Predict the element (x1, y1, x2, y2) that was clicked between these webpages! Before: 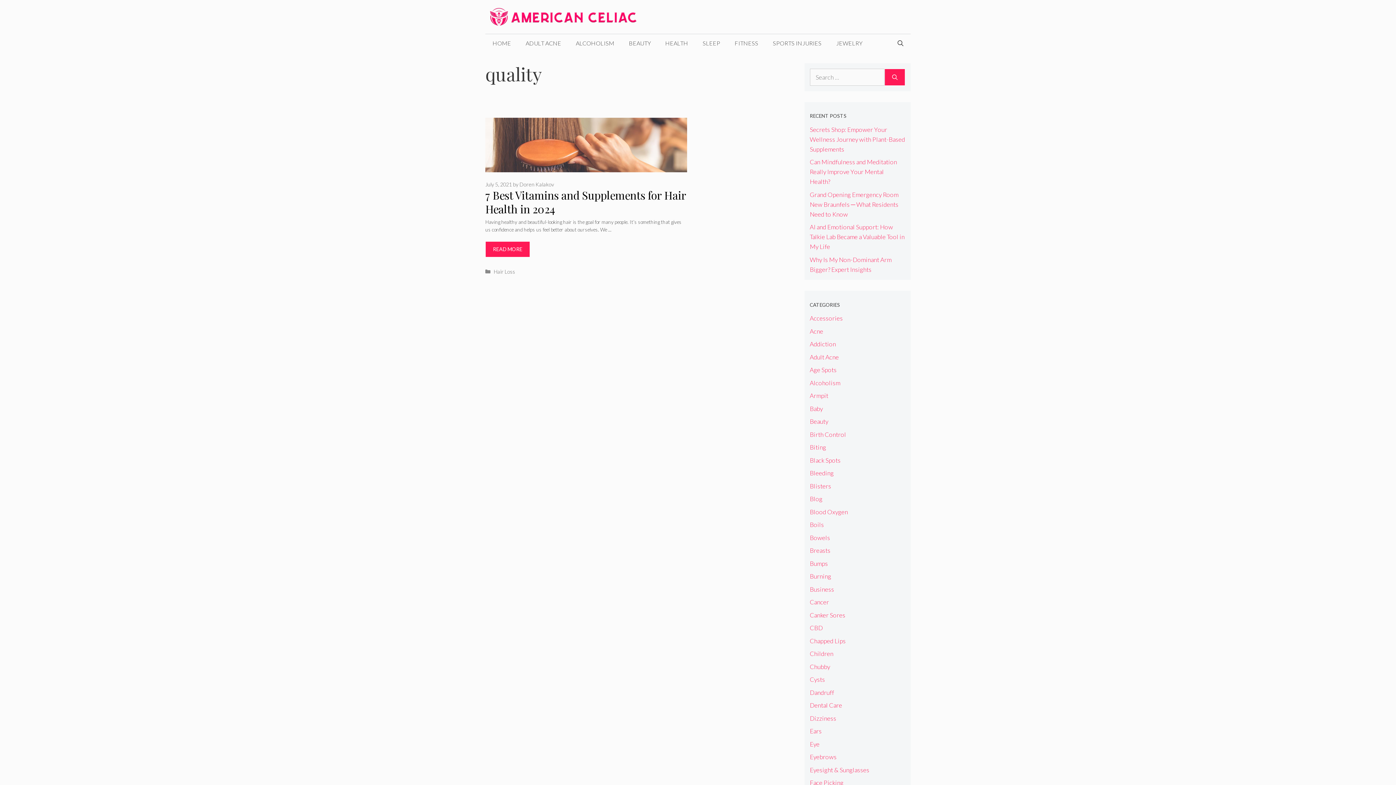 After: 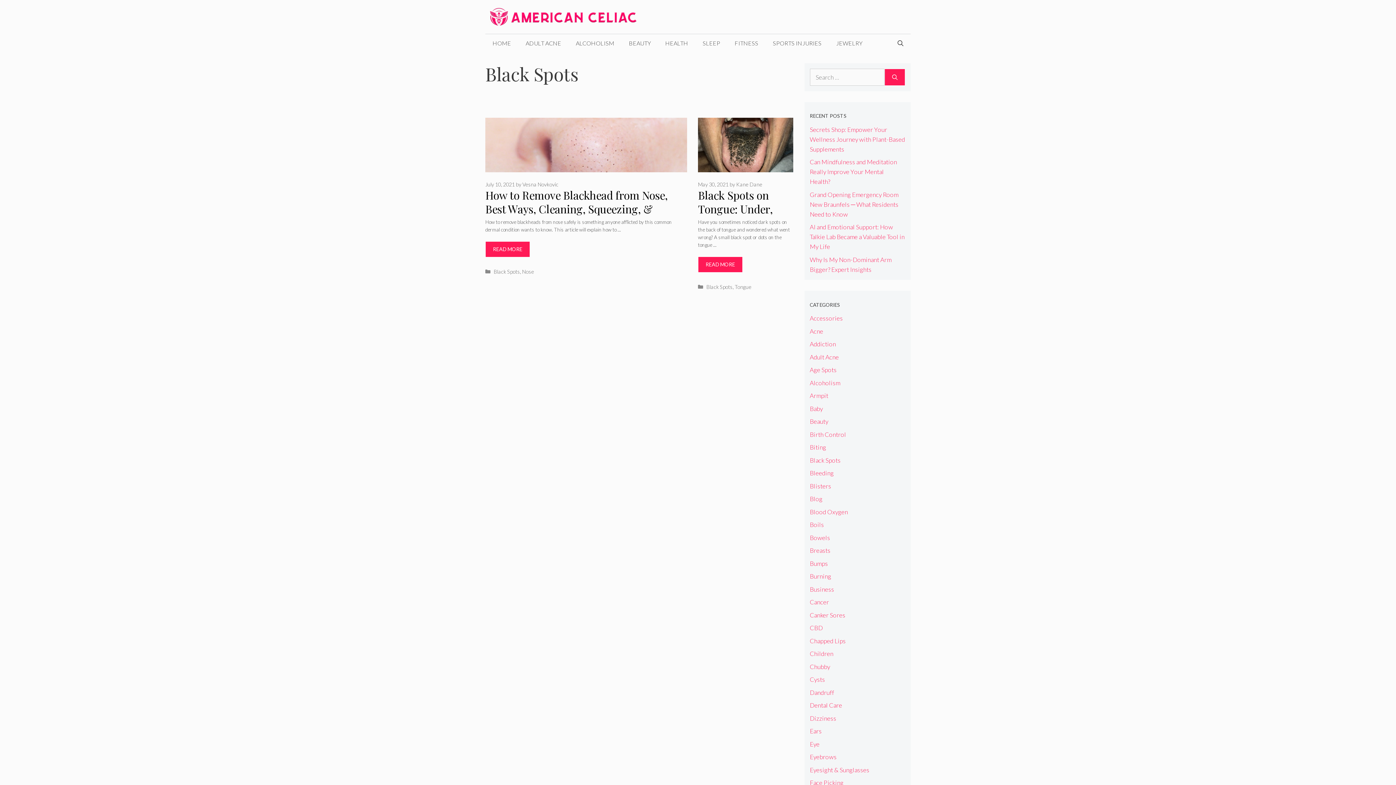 Action: bbox: (810, 456, 840, 464) label: Black Spots